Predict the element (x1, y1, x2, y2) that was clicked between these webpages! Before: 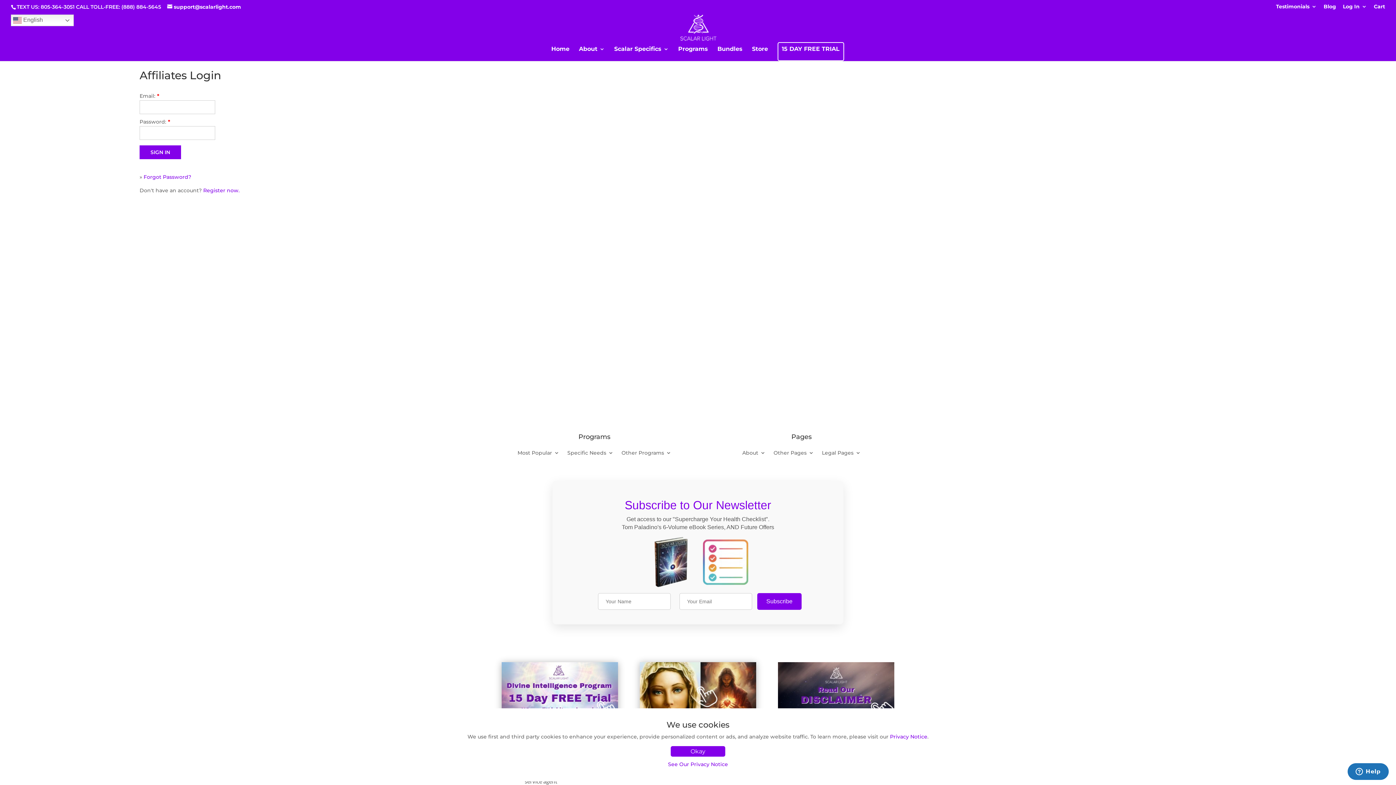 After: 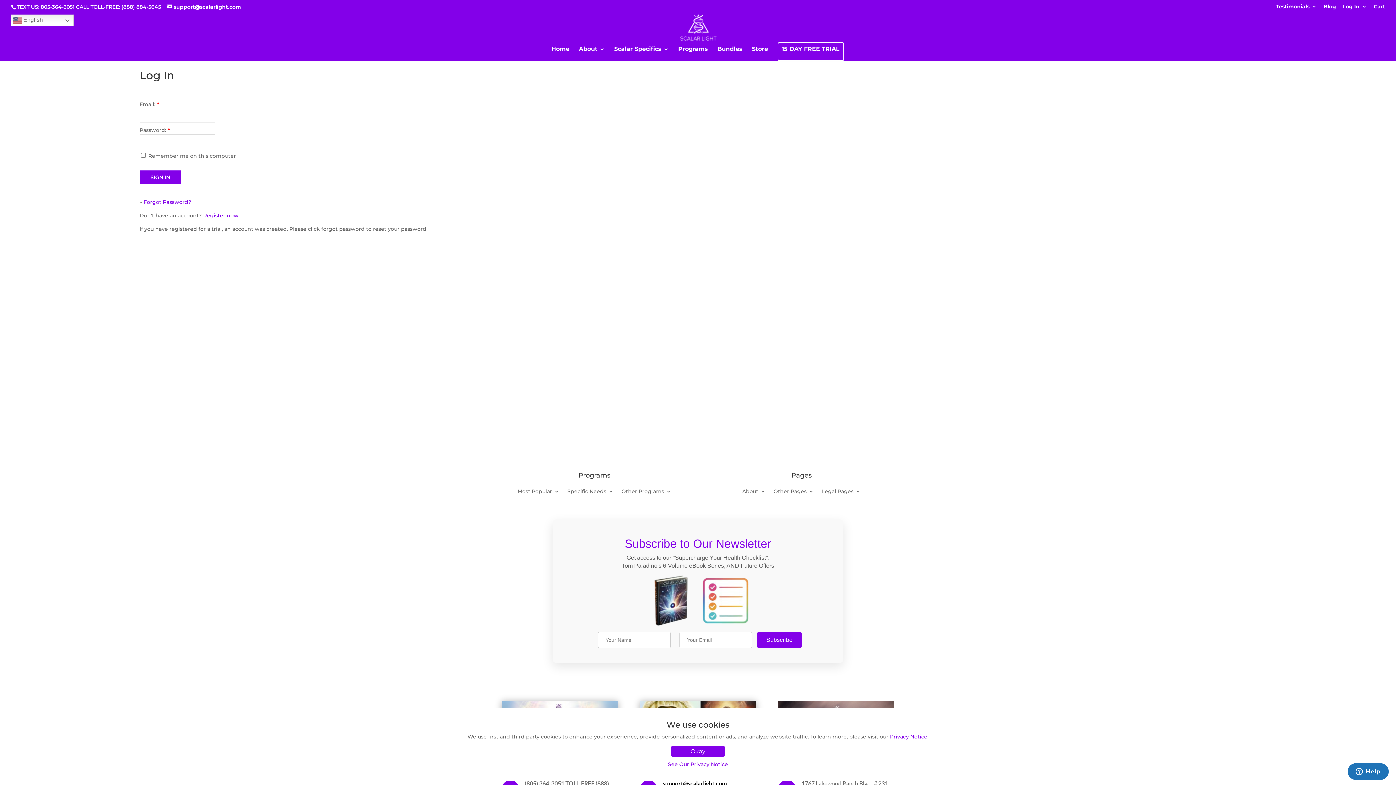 Action: bbox: (1343, 3, 1367, 12) label: Log In